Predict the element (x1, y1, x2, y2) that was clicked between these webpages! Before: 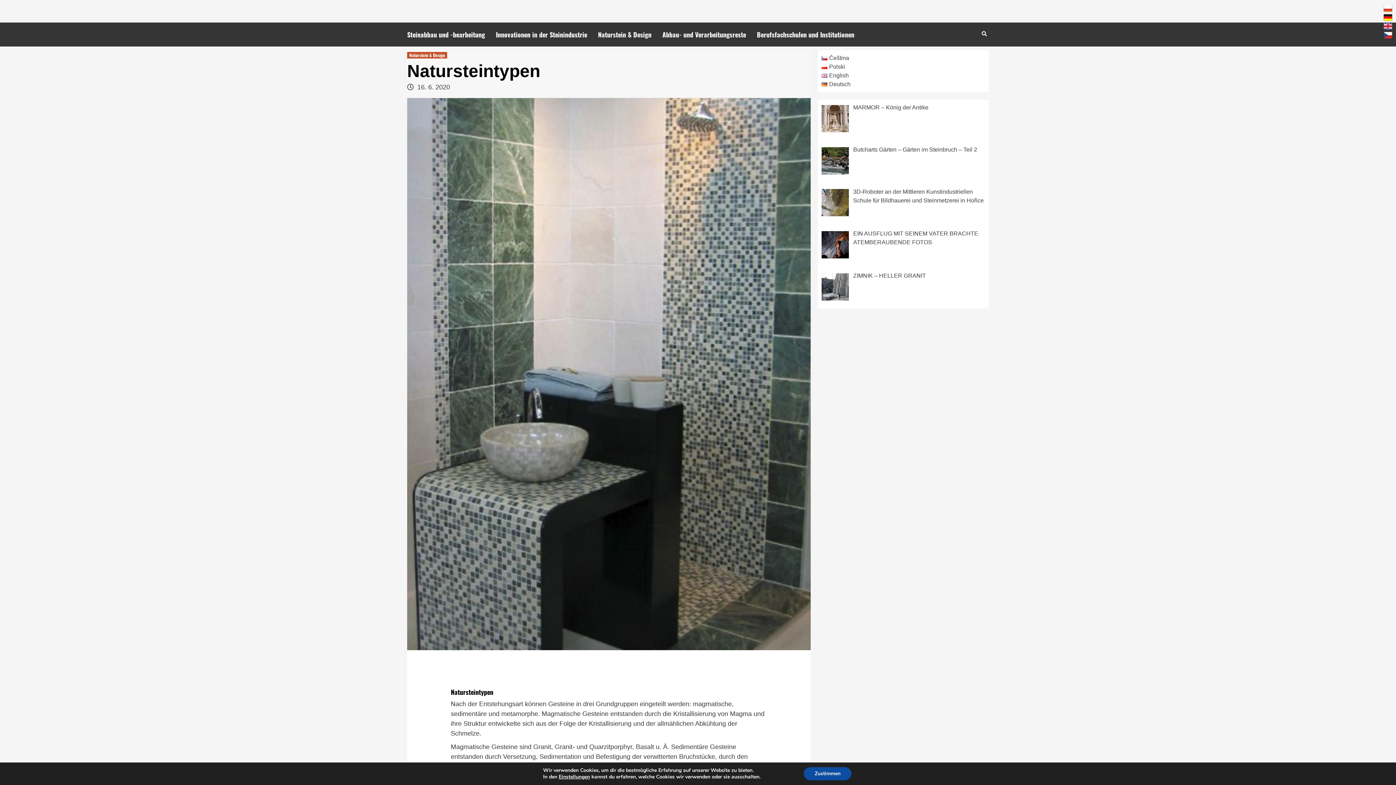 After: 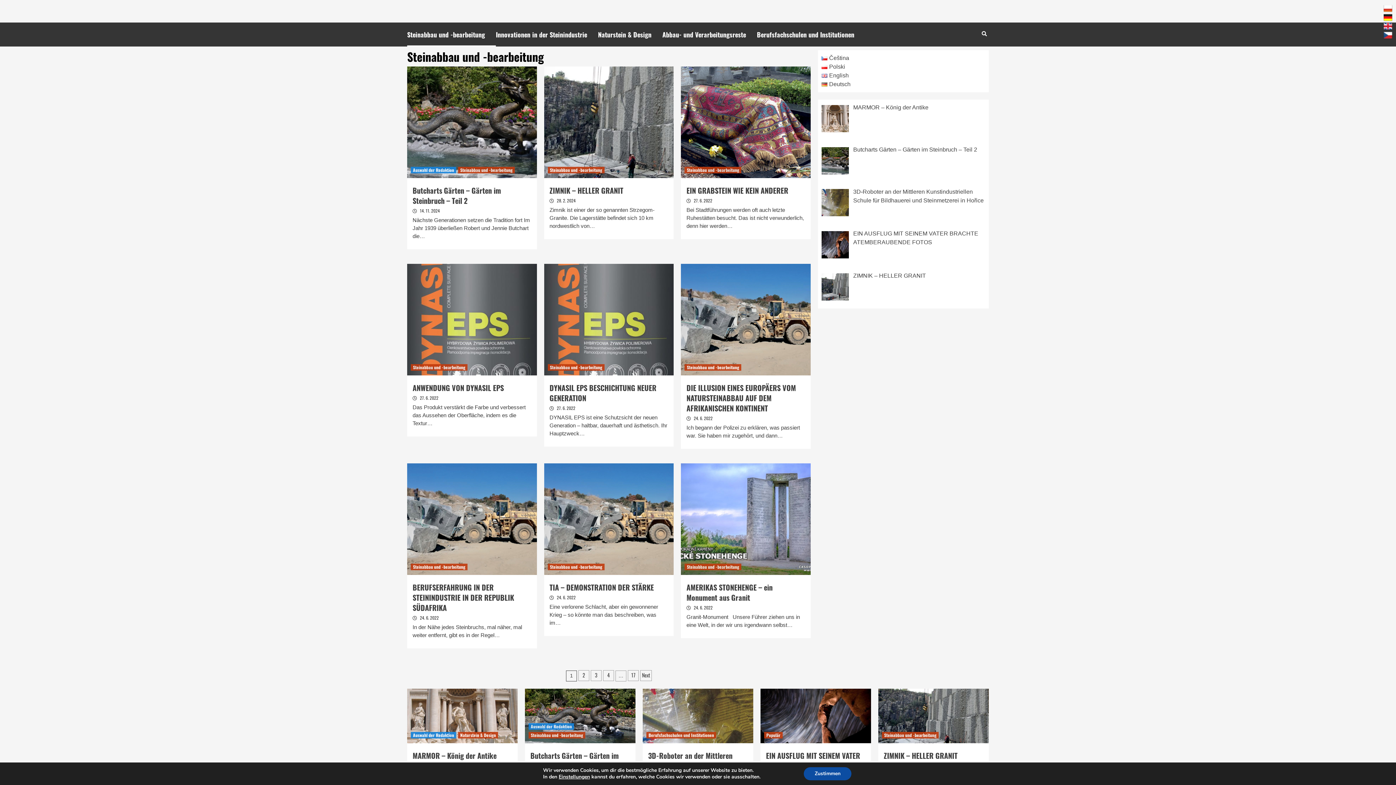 Action: label: Steinabbau und -bearbeitung bbox: (407, 22, 496, 46)